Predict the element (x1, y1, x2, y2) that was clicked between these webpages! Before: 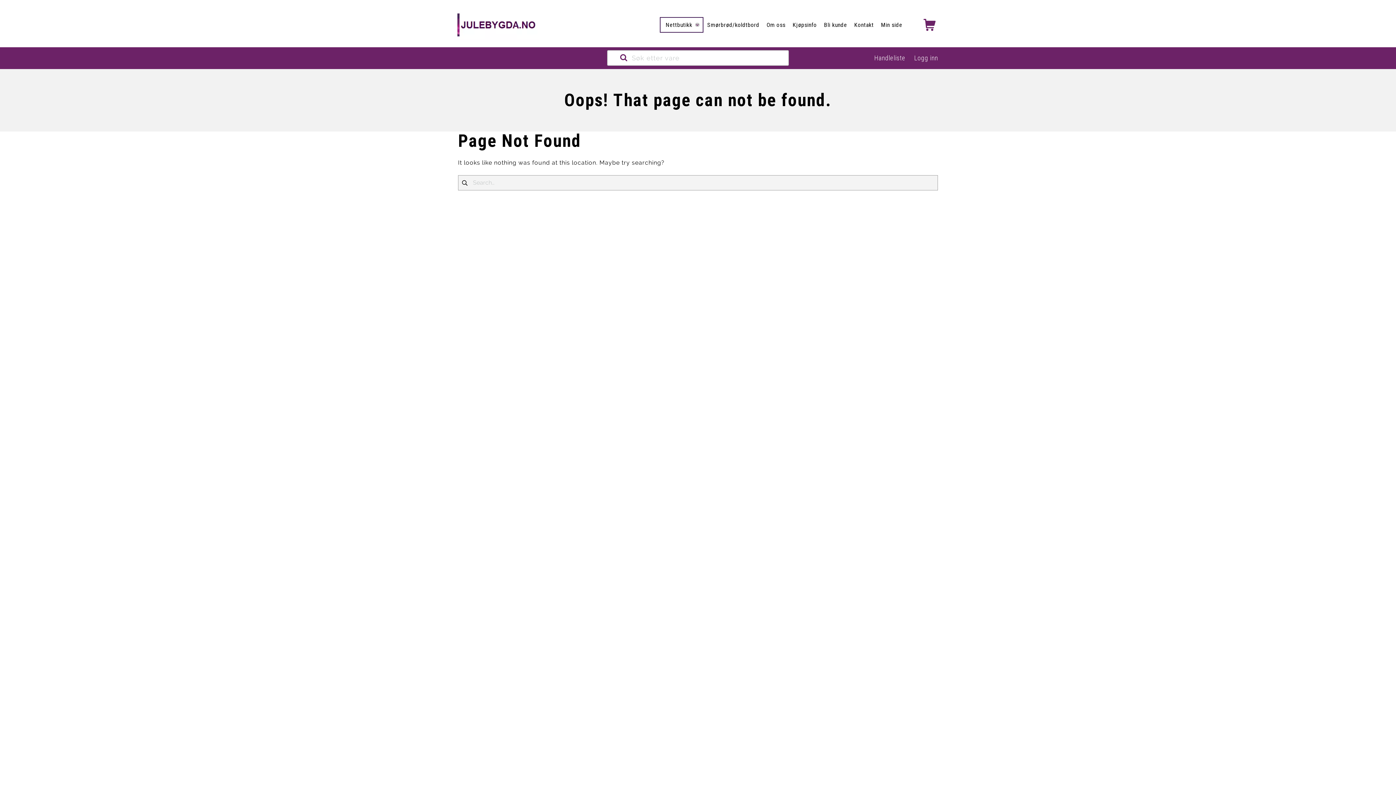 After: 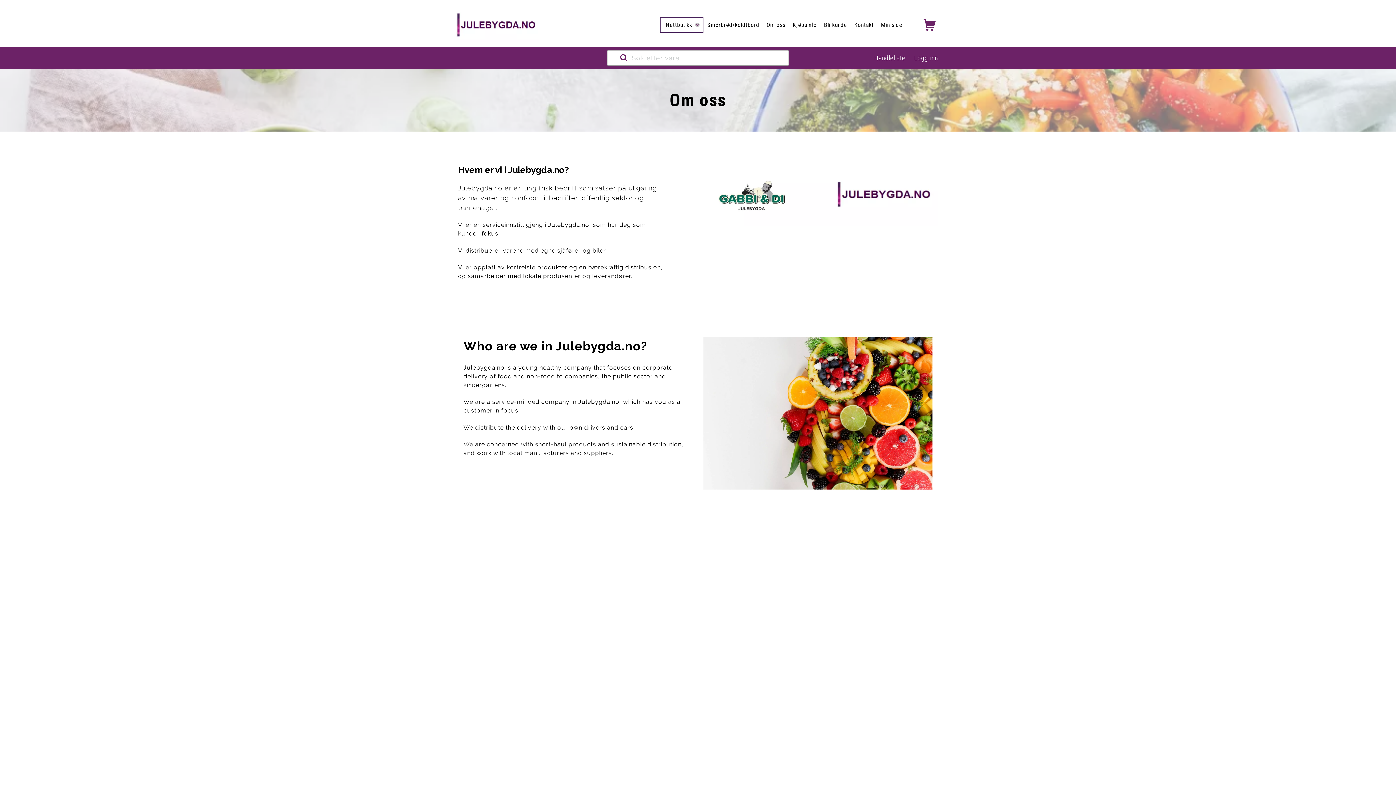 Action: bbox: (766, 21, 785, 27) label: Om oss